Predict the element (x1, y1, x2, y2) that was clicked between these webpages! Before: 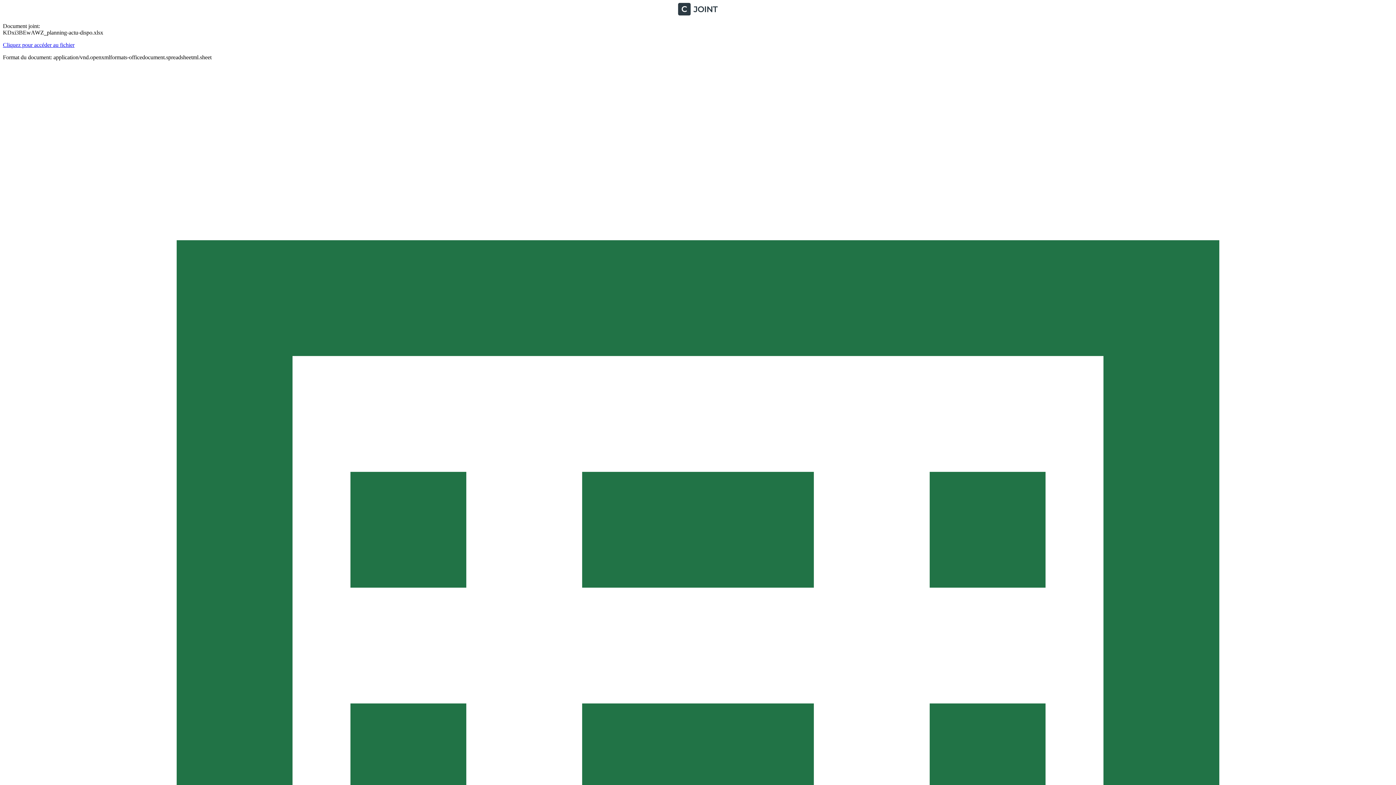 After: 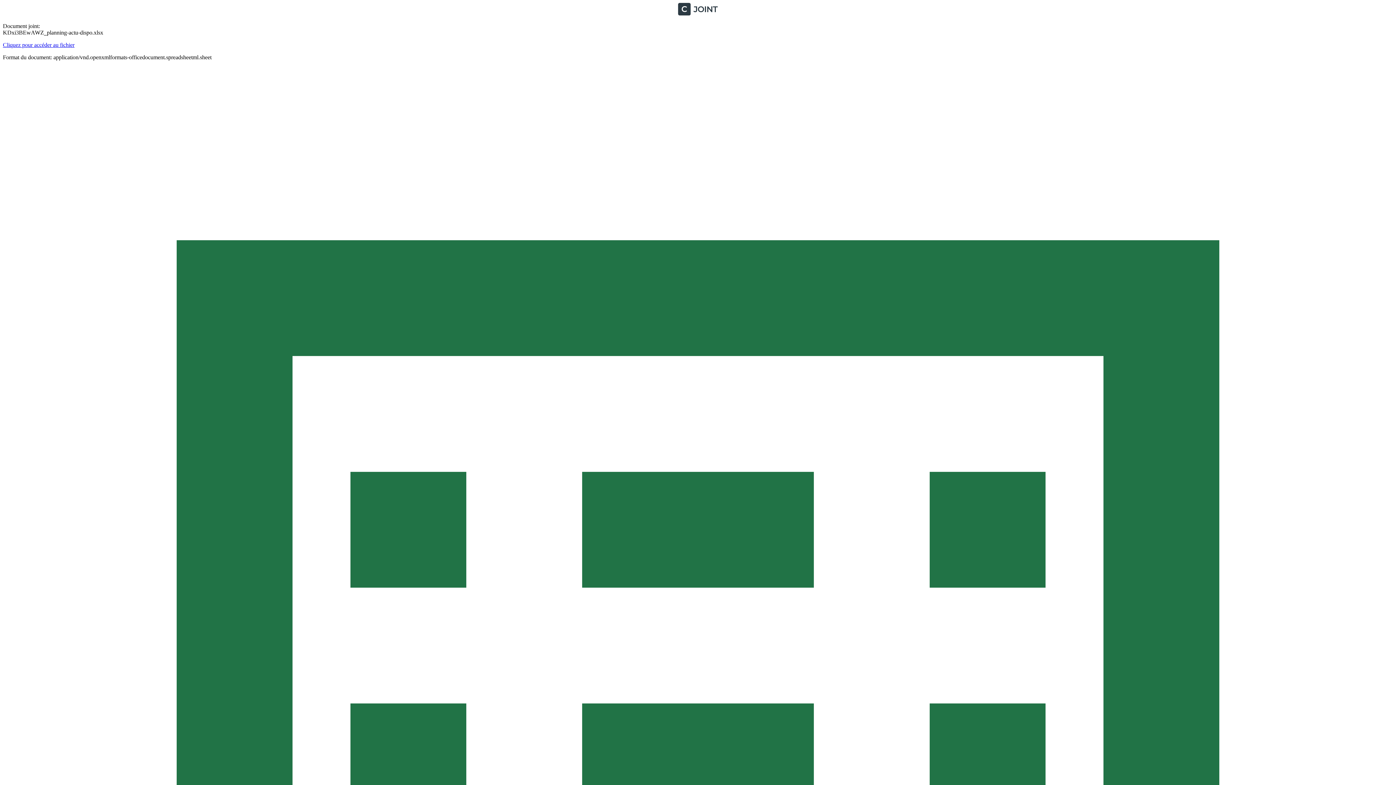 Action: bbox: (2, 41, 74, 48) label: Cliquez pour accéder au fichier